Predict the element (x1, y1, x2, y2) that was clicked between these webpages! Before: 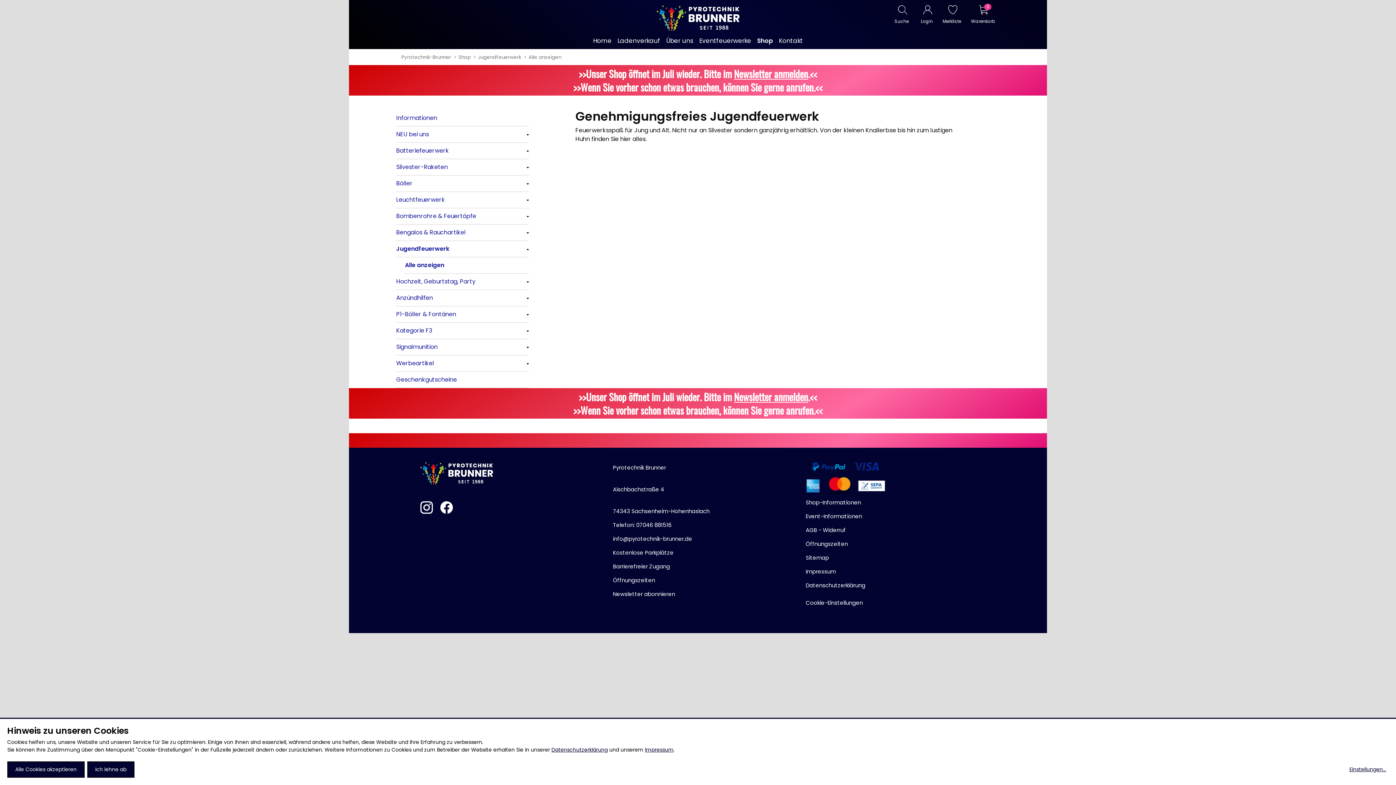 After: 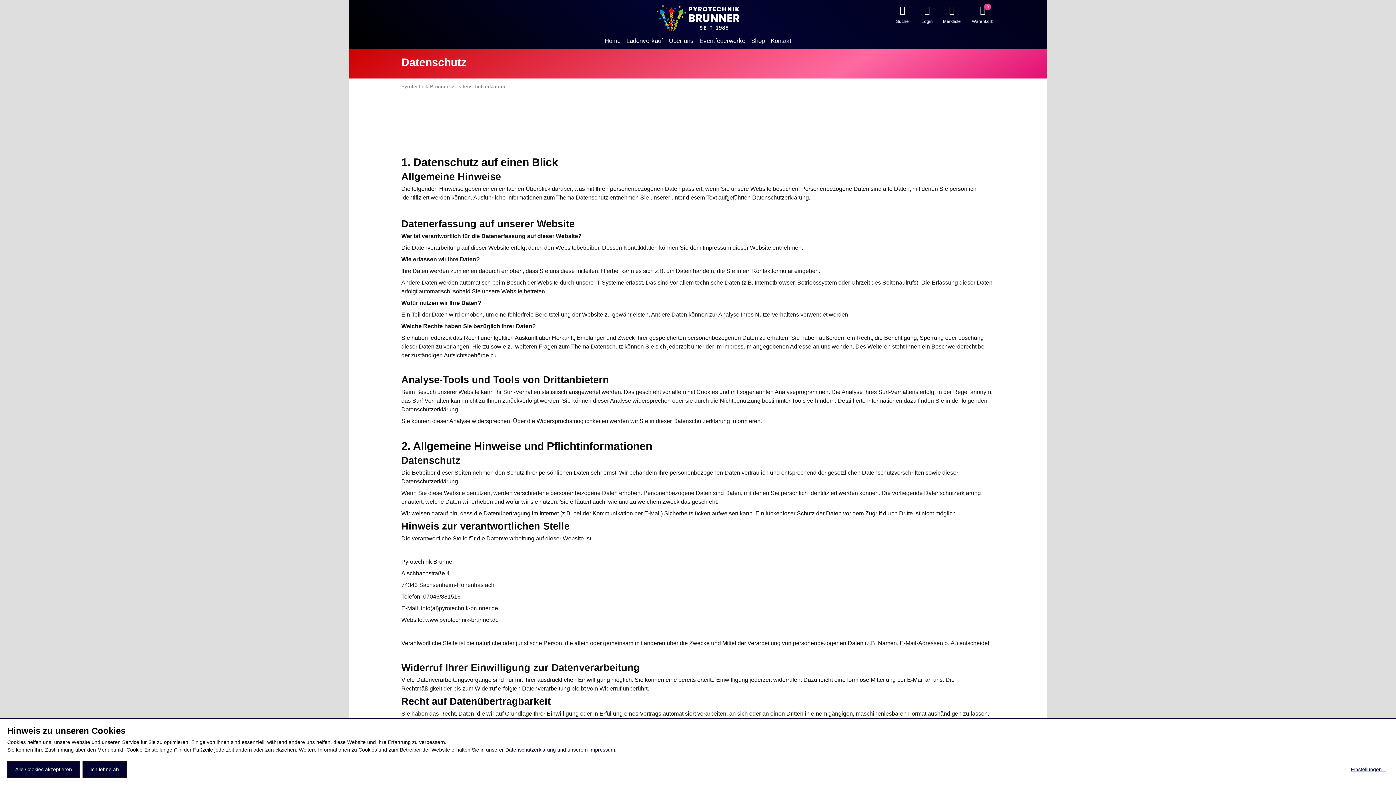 Action: bbox: (551, 746, 608, 753) label: Datenschutzerklärung